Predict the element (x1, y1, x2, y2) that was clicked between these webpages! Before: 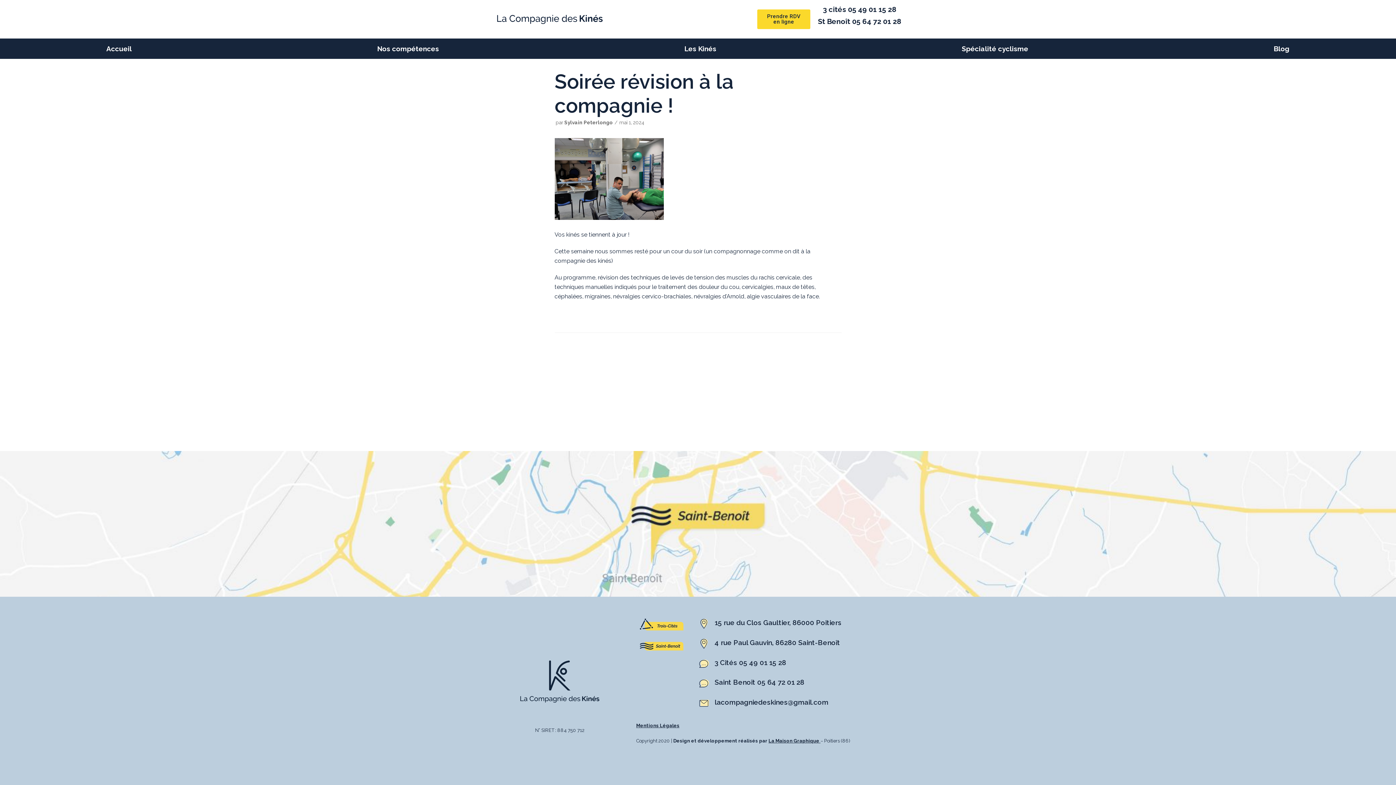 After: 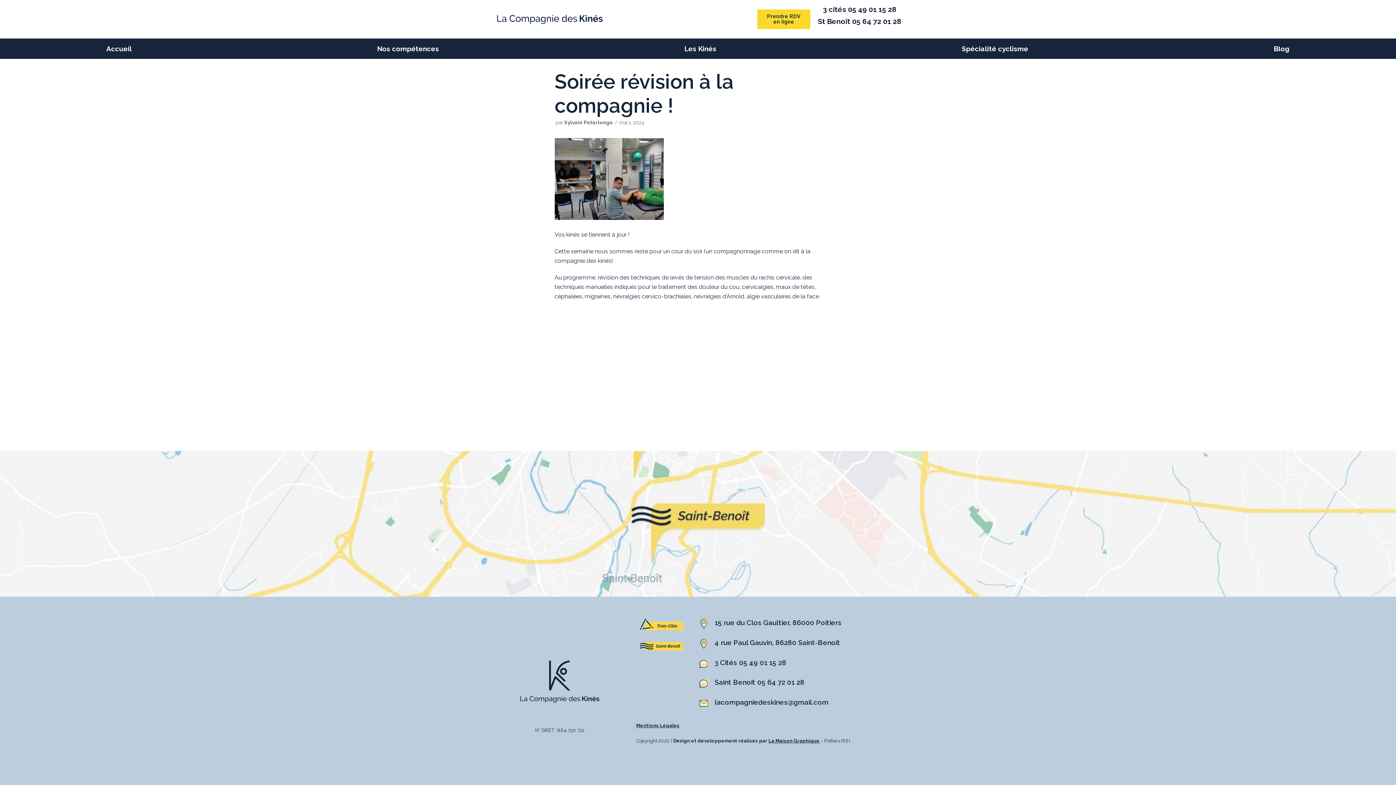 Action: bbox: (714, 698, 828, 706) label: lacompagniedeskines@gmail.com